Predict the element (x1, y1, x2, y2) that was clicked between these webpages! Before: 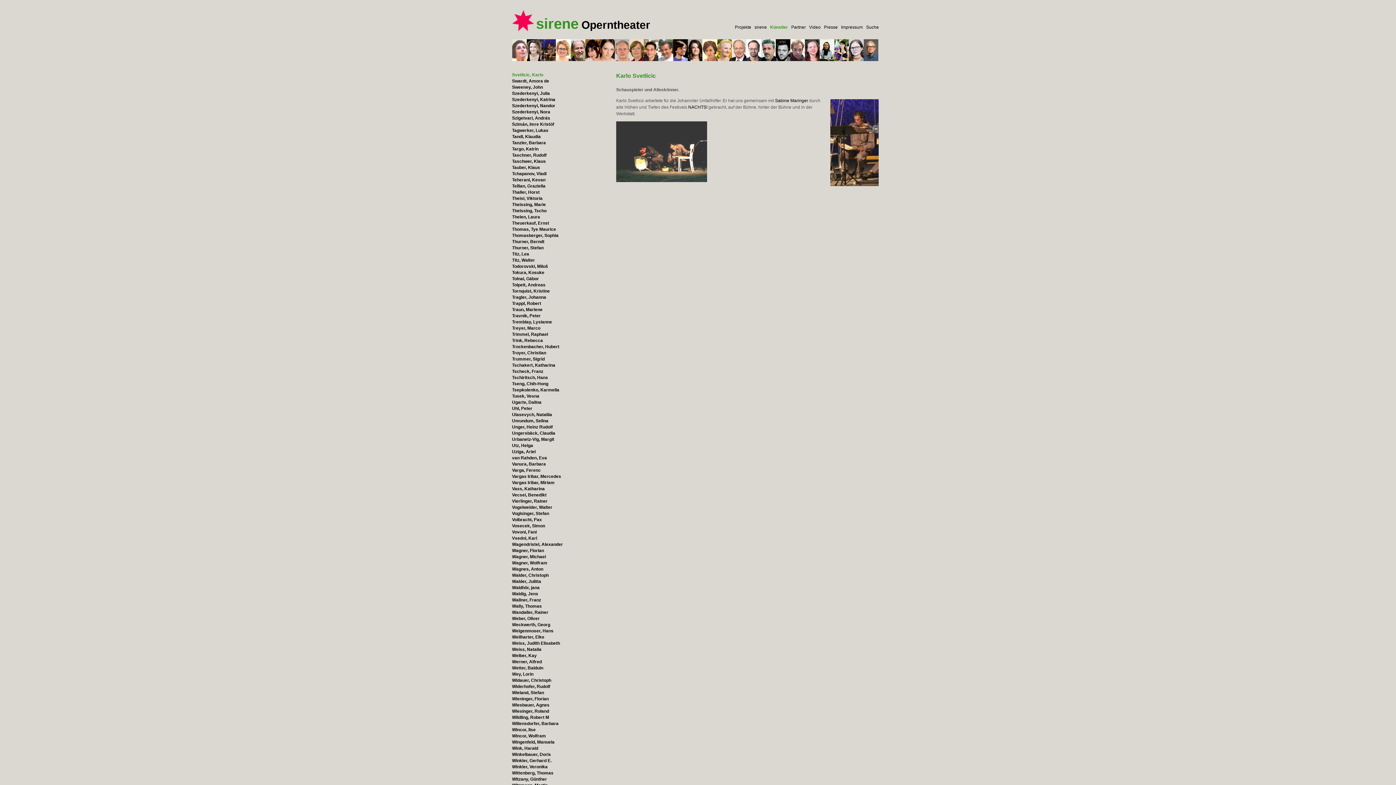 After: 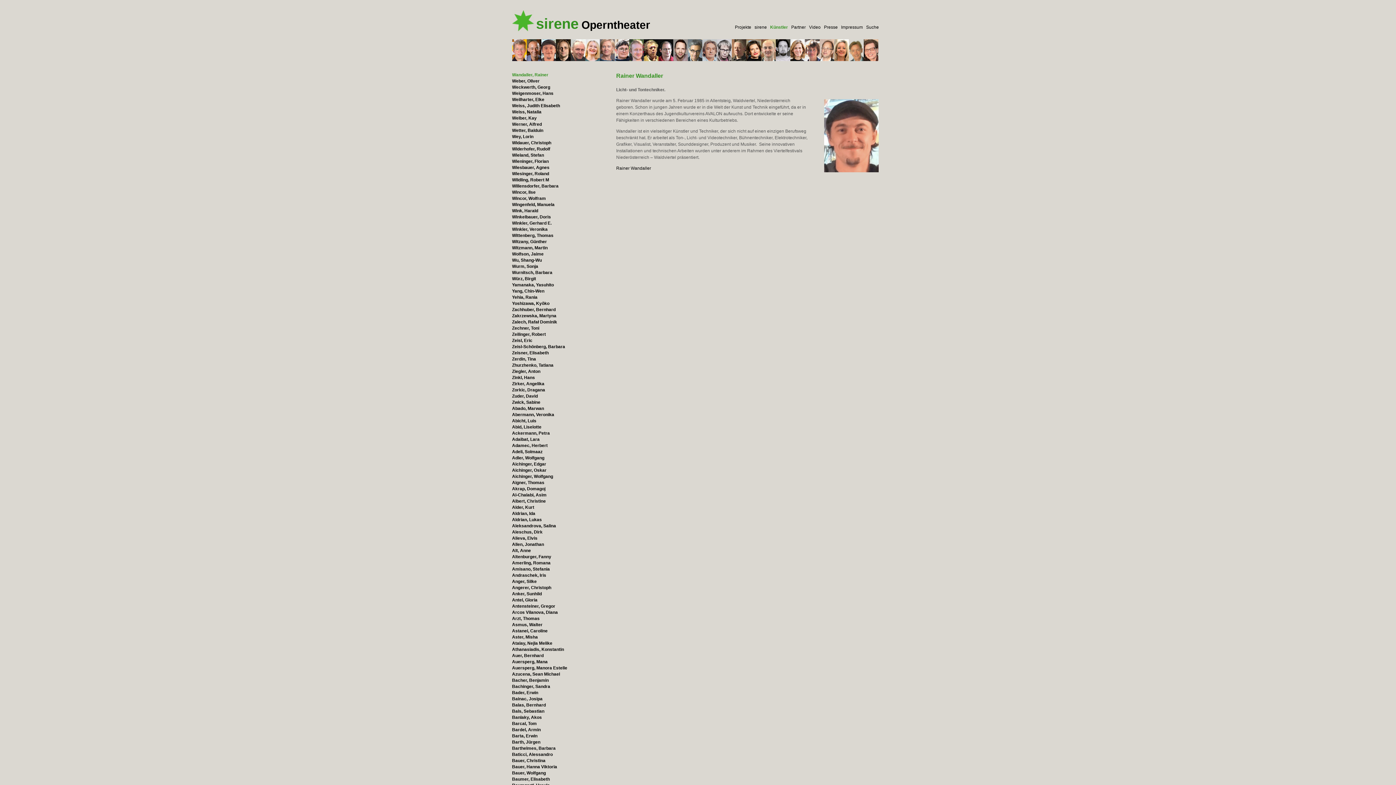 Action: bbox: (512, 610, 548, 615) label: Wandaller, Rainer